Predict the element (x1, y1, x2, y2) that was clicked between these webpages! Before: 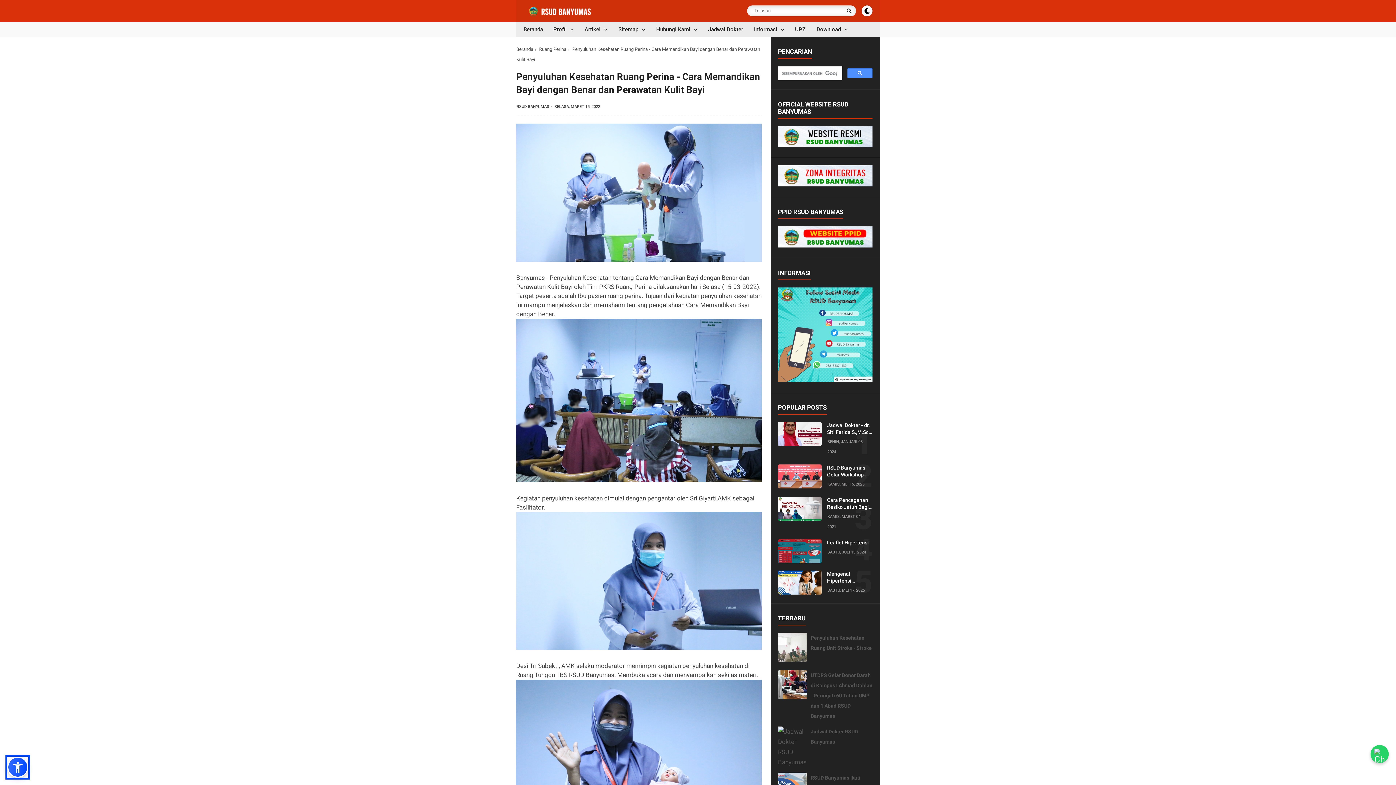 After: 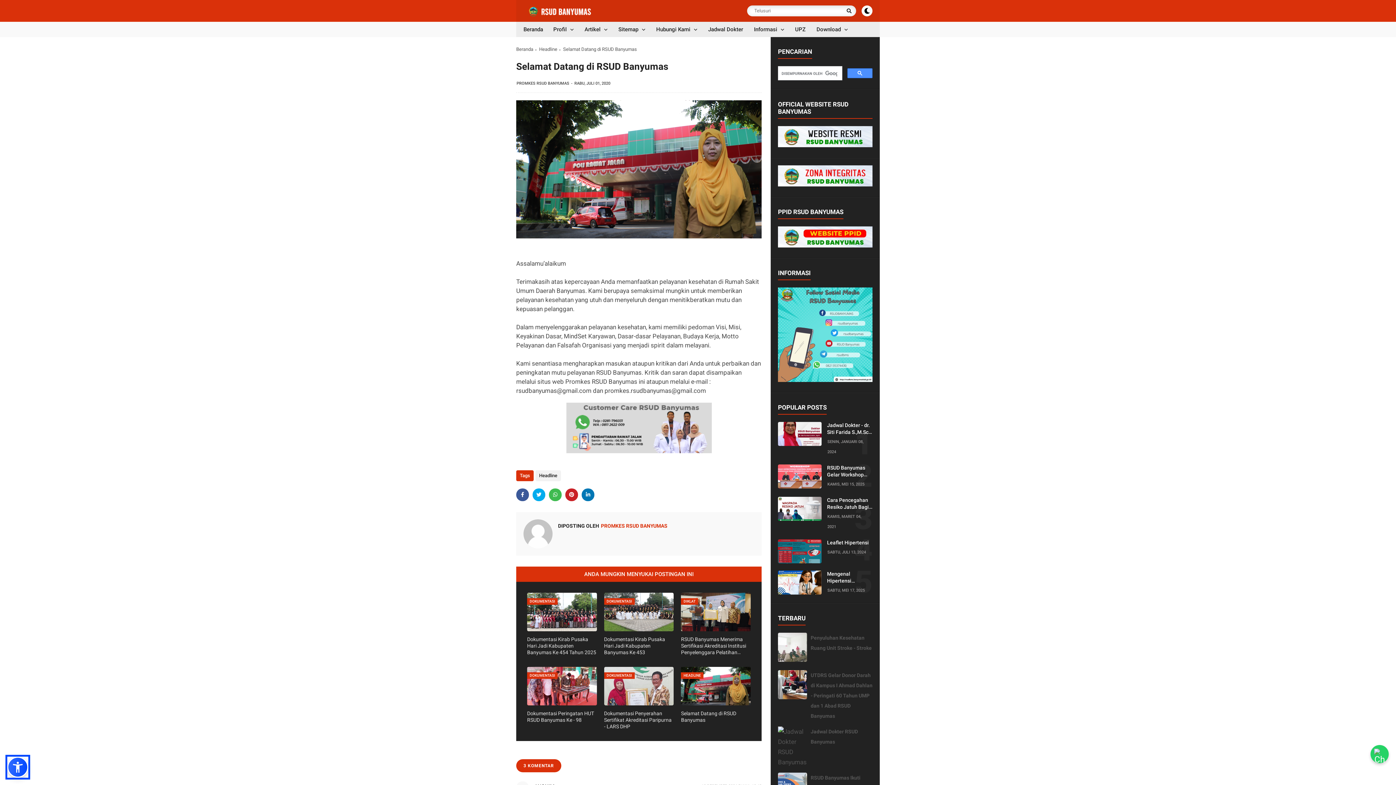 Action: bbox: (548, 21, 579, 37) label: Profil